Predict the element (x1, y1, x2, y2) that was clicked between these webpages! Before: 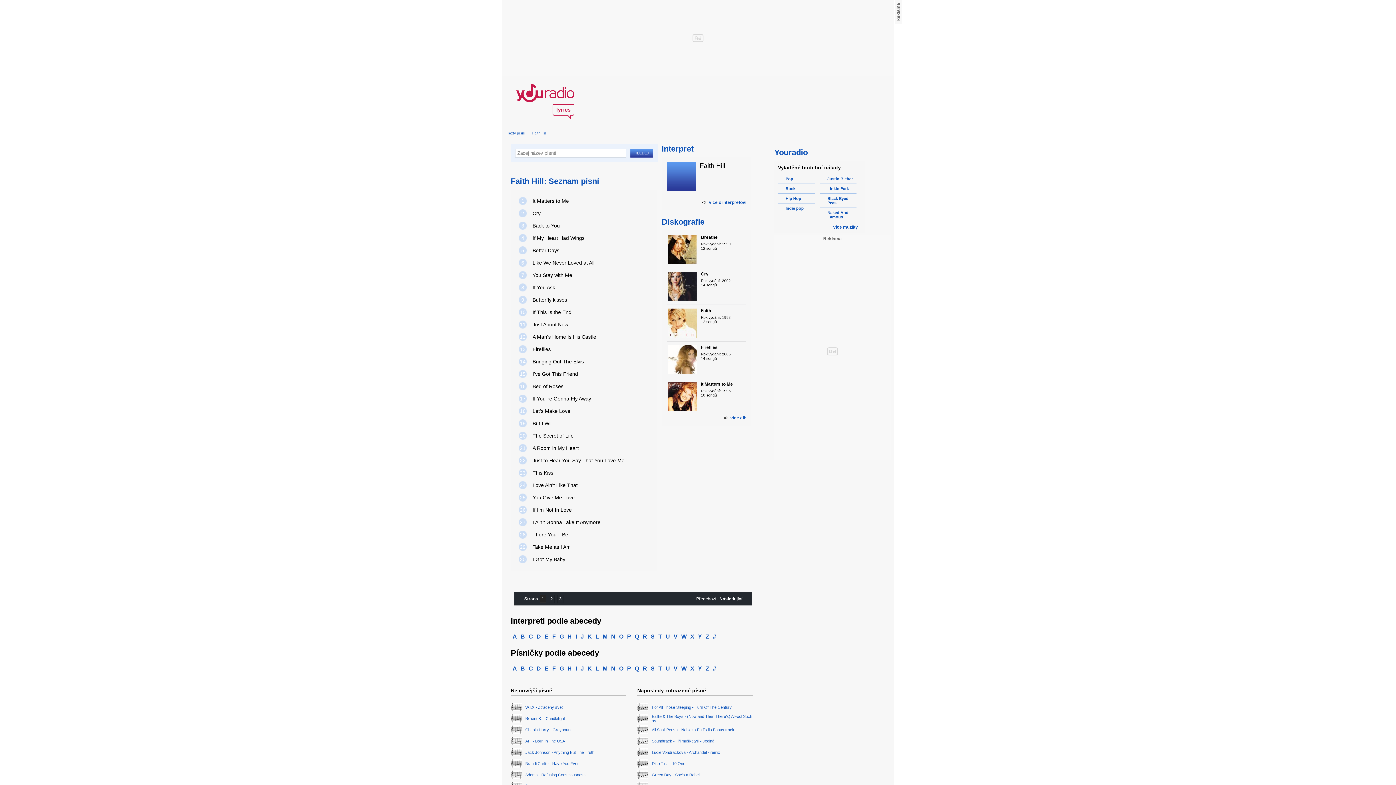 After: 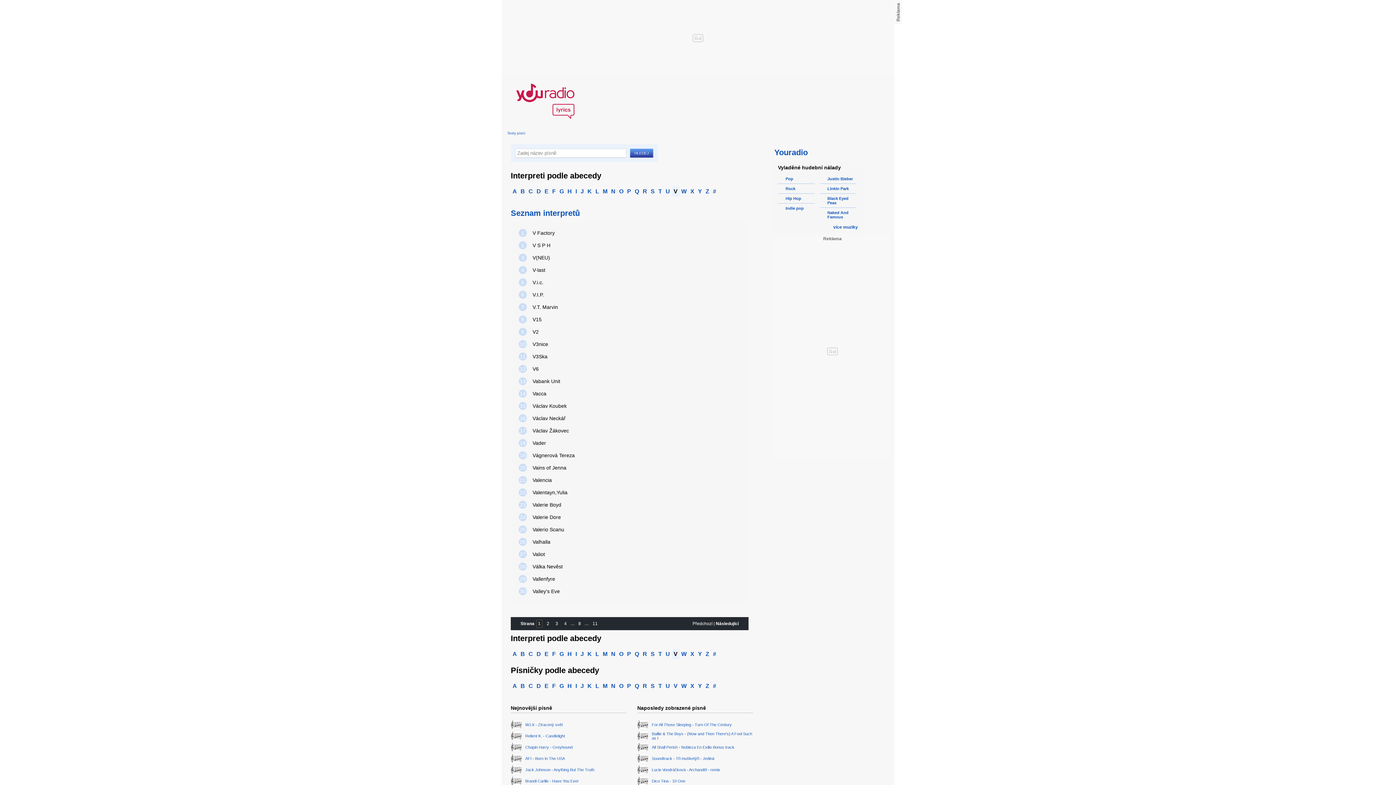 Action: label: V bbox: (672, 632, 679, 642)